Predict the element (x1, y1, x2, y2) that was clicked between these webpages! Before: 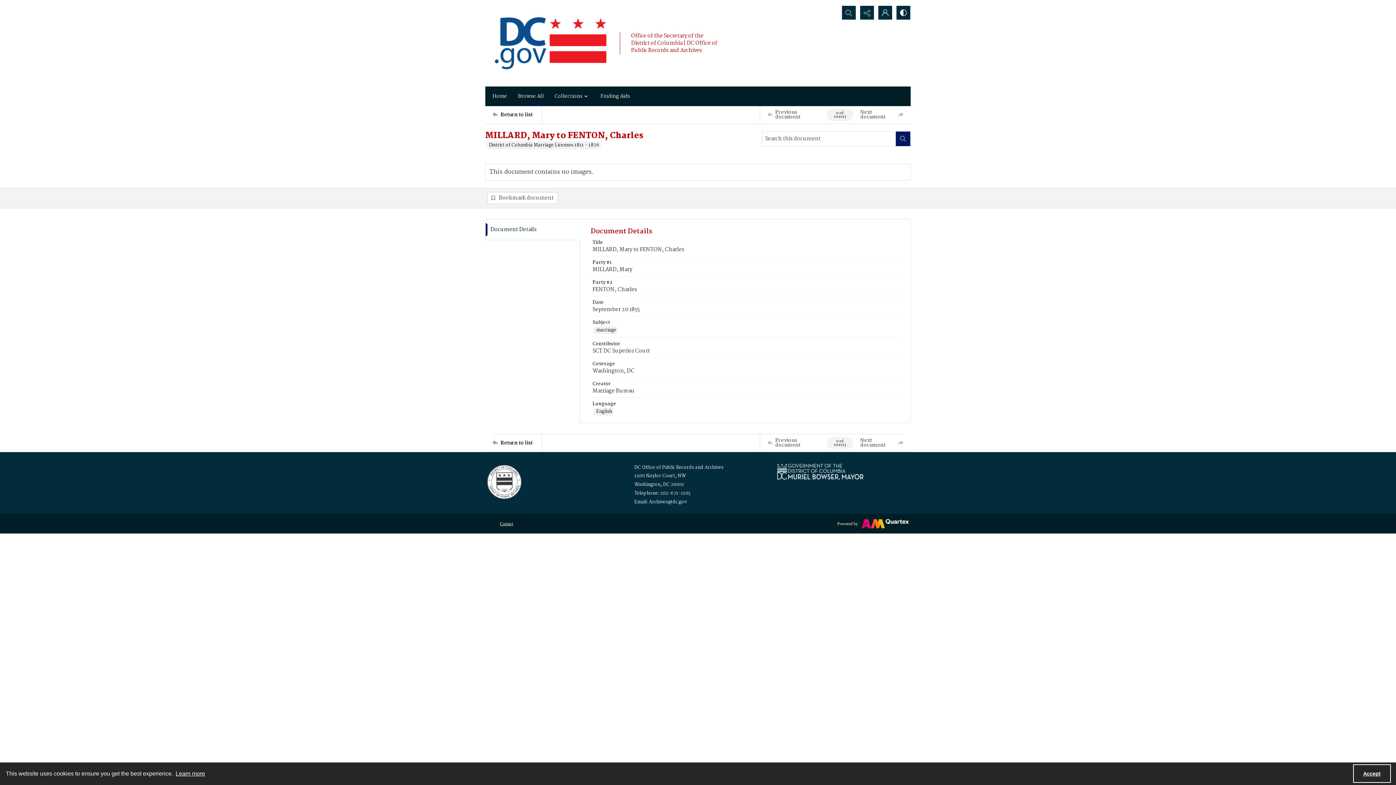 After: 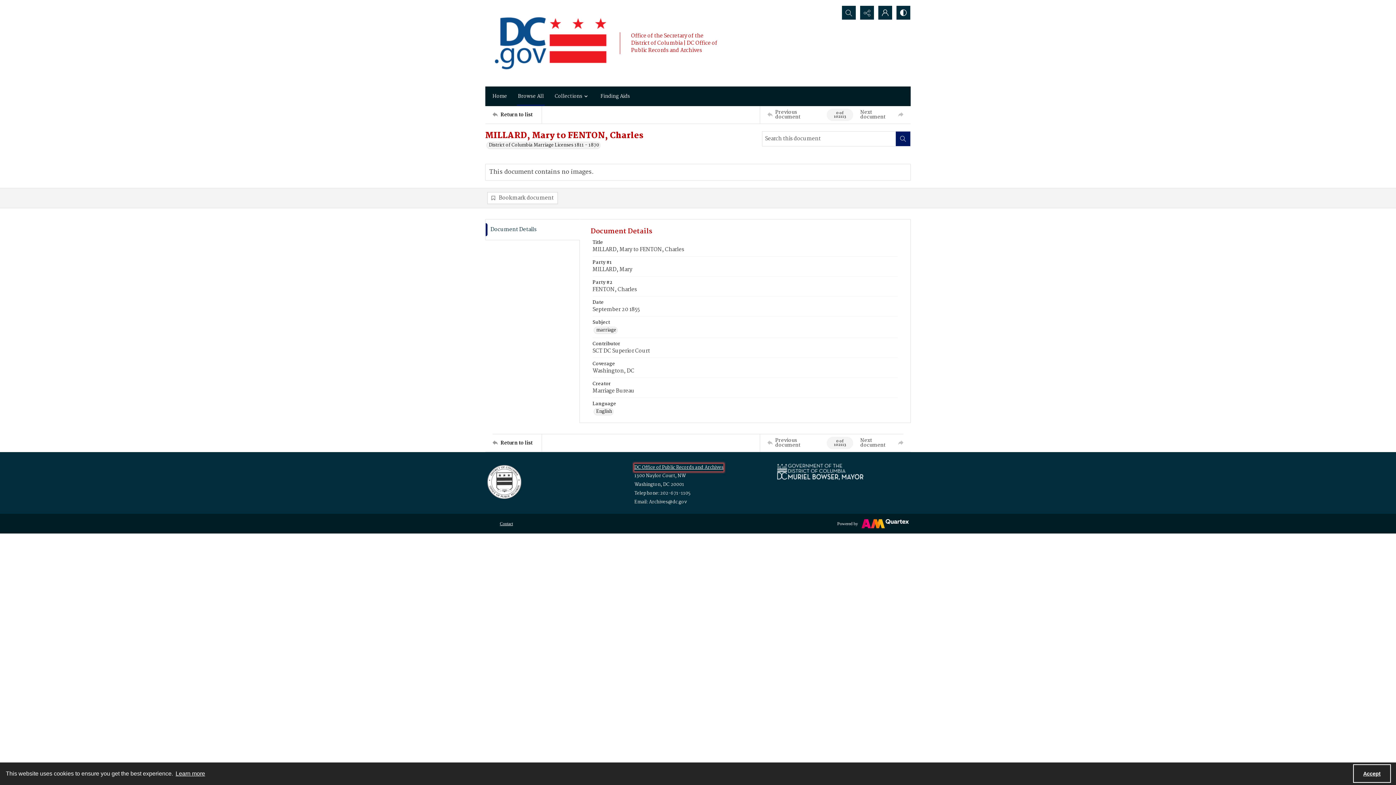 Action: label: DC Office of Public Records and Archives bbox: (634, 464, 723, 471)